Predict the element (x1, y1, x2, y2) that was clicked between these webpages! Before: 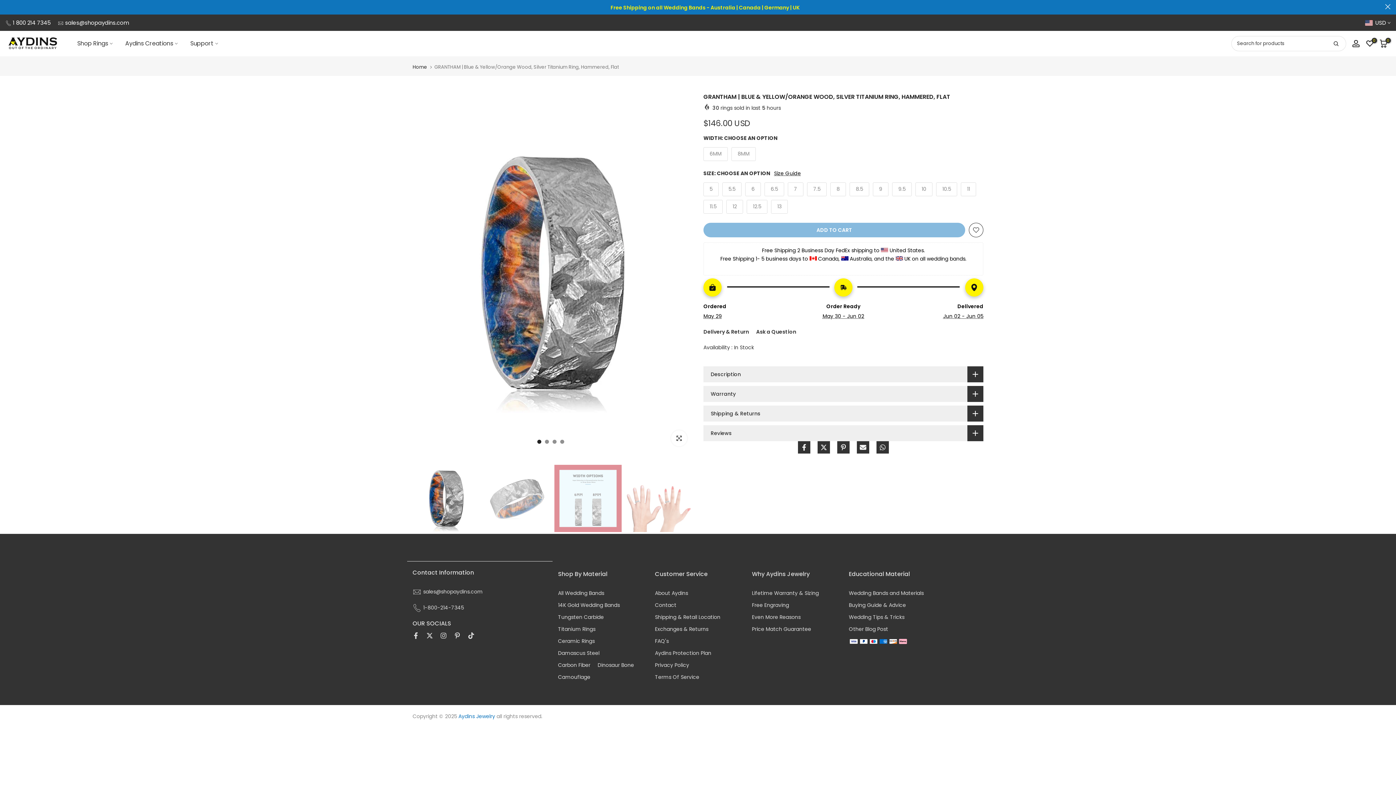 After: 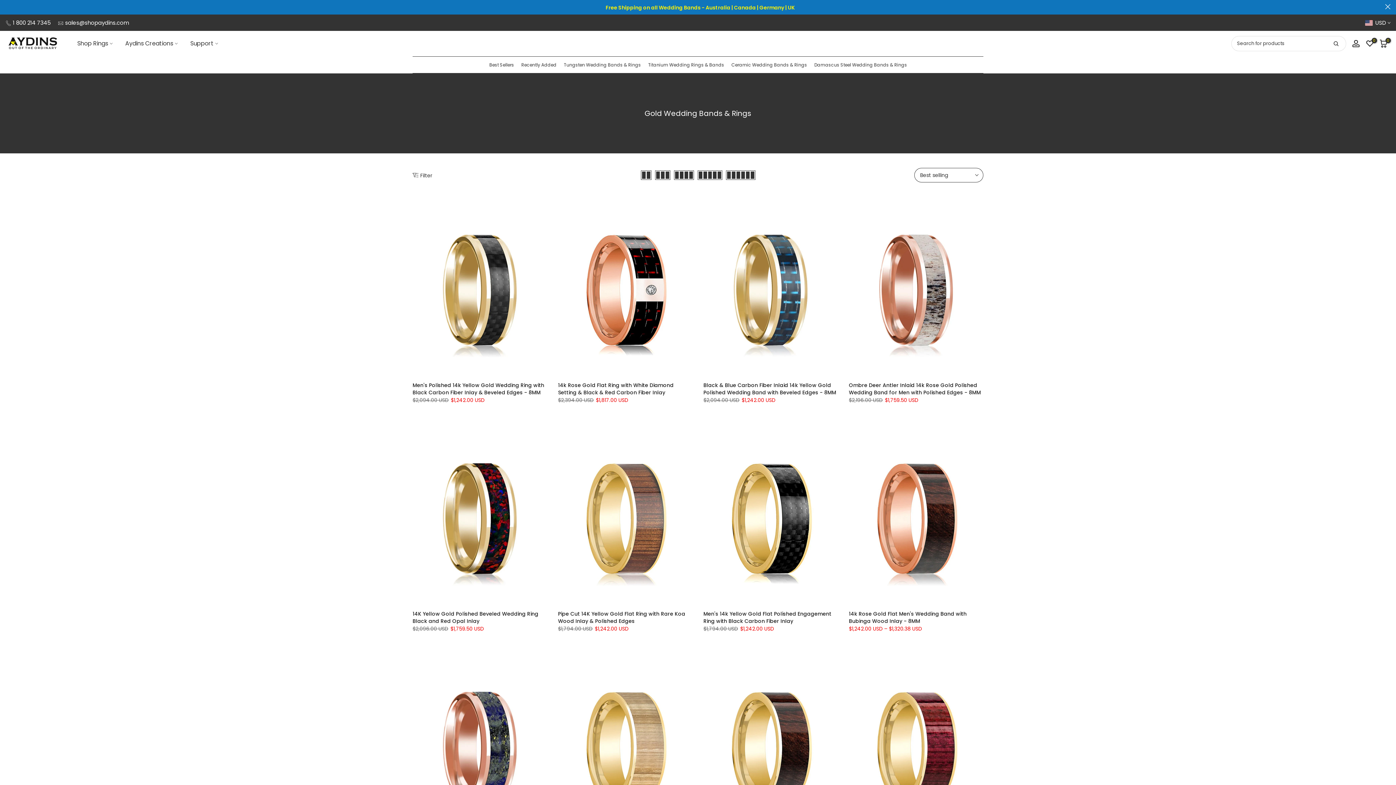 Action: label: 14K Gold Wedding Bands bbox: (558, 601, 620, 609)